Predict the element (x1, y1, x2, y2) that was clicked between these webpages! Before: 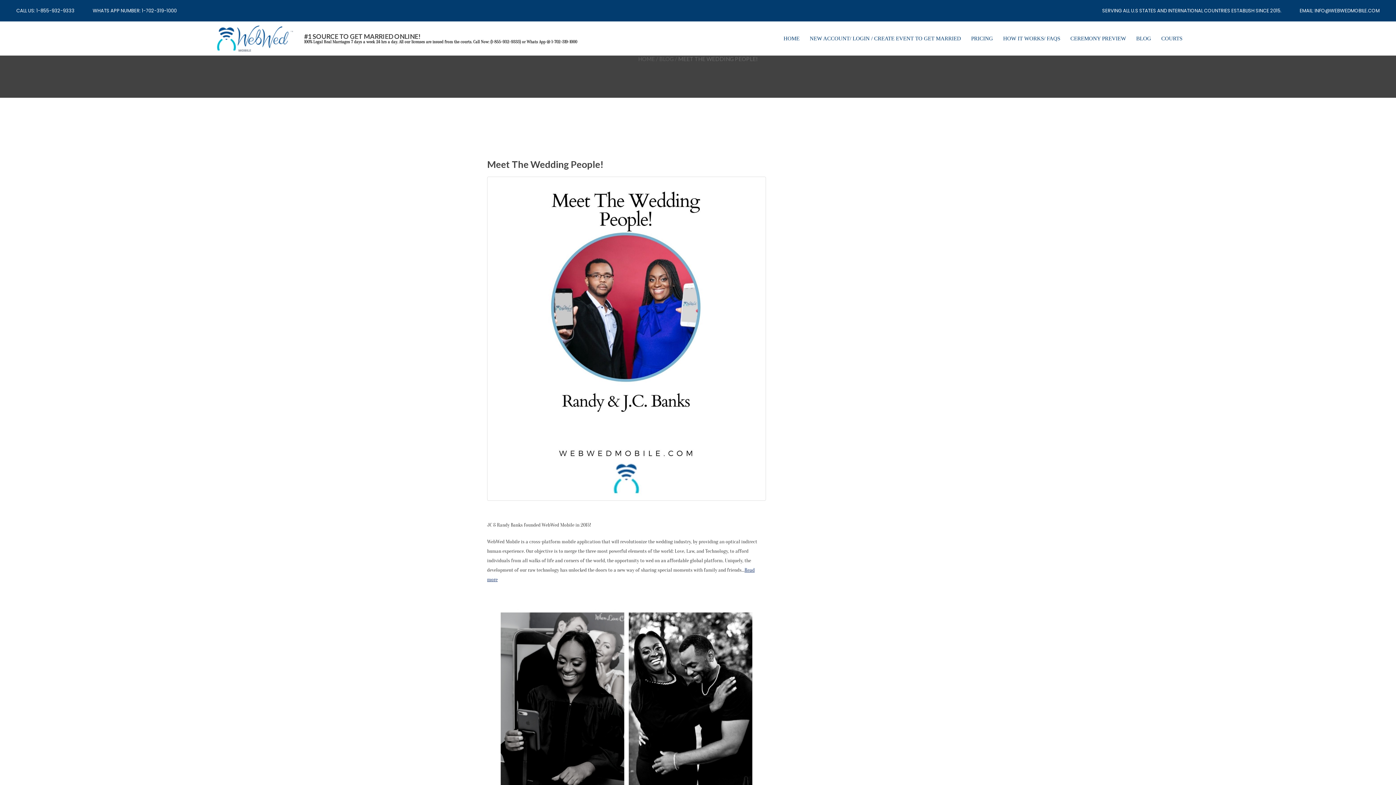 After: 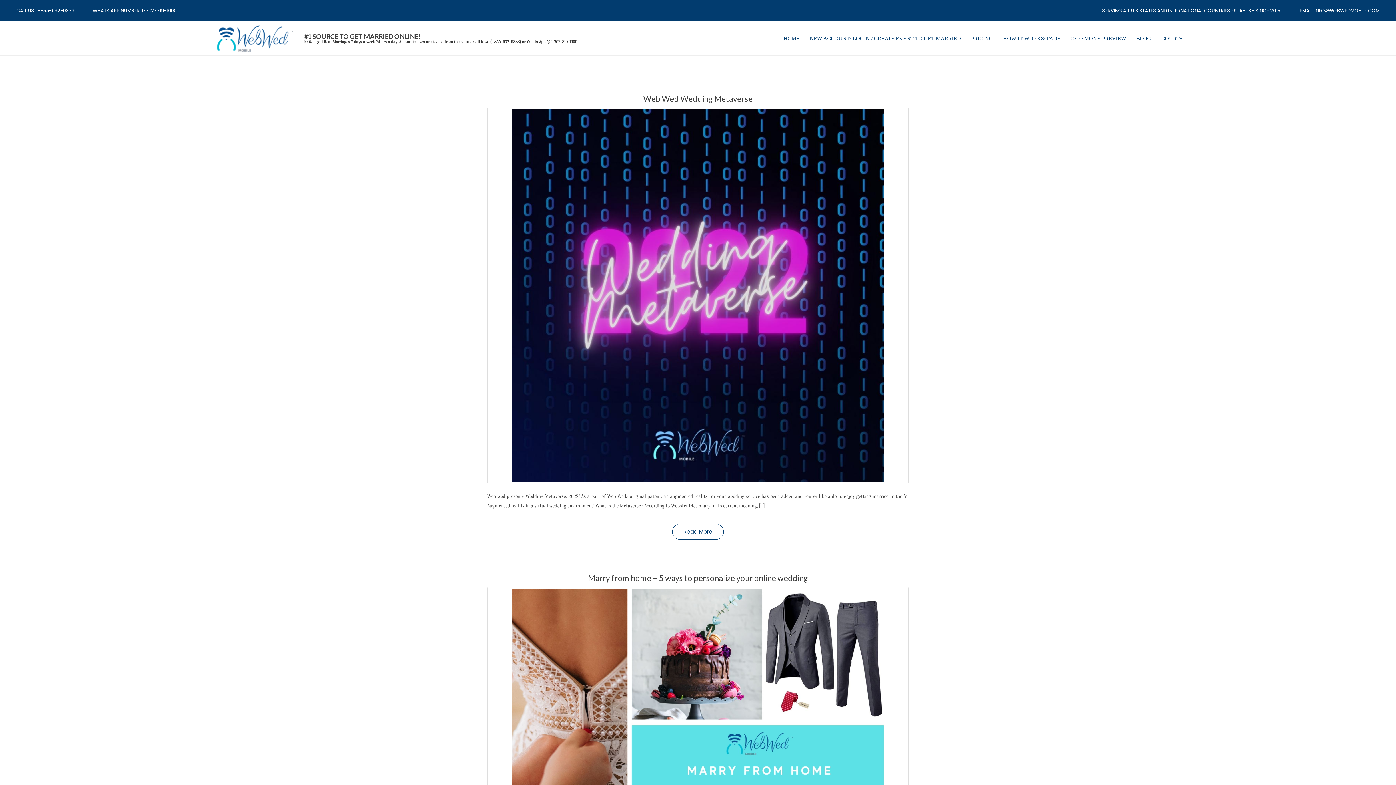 Action: label: BLOG bbox: (1132, 32, 1155, 43)